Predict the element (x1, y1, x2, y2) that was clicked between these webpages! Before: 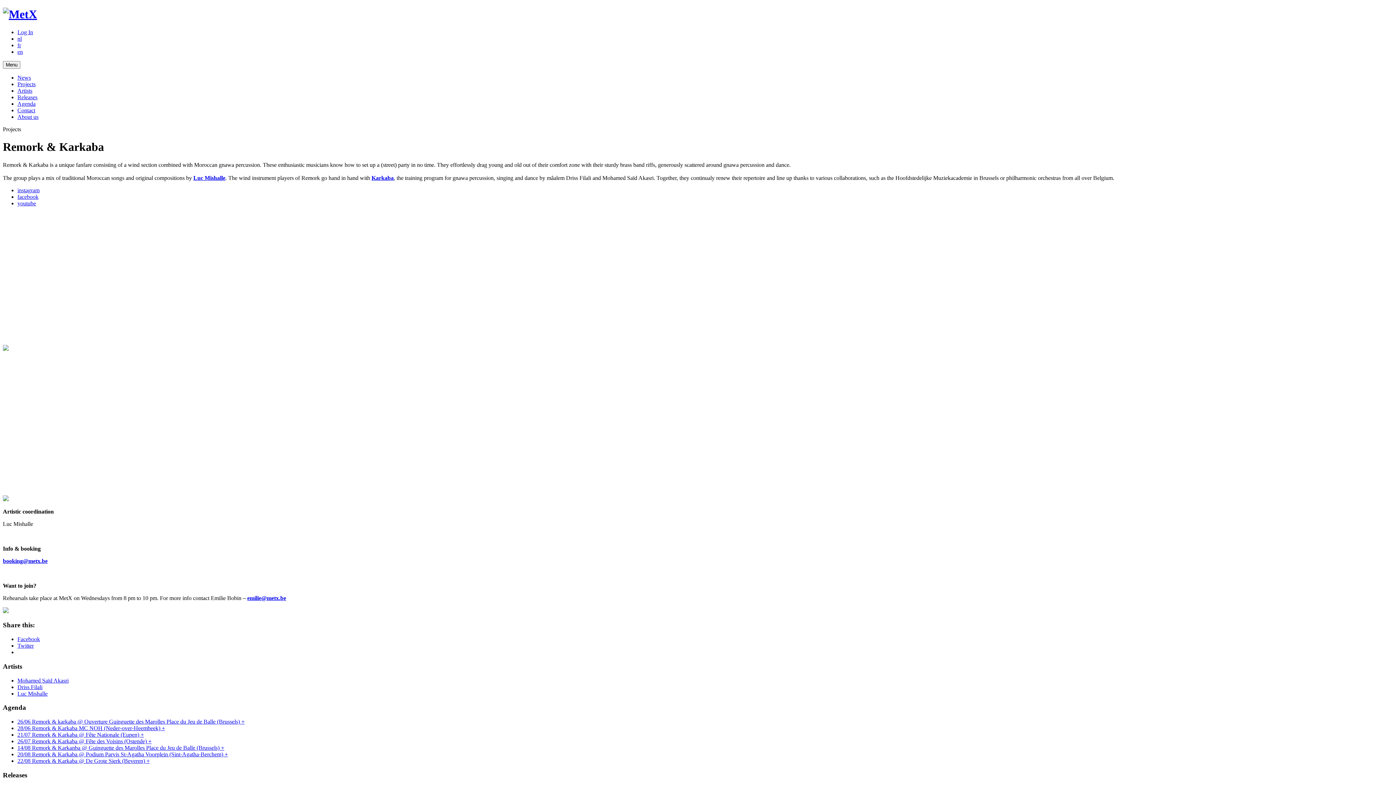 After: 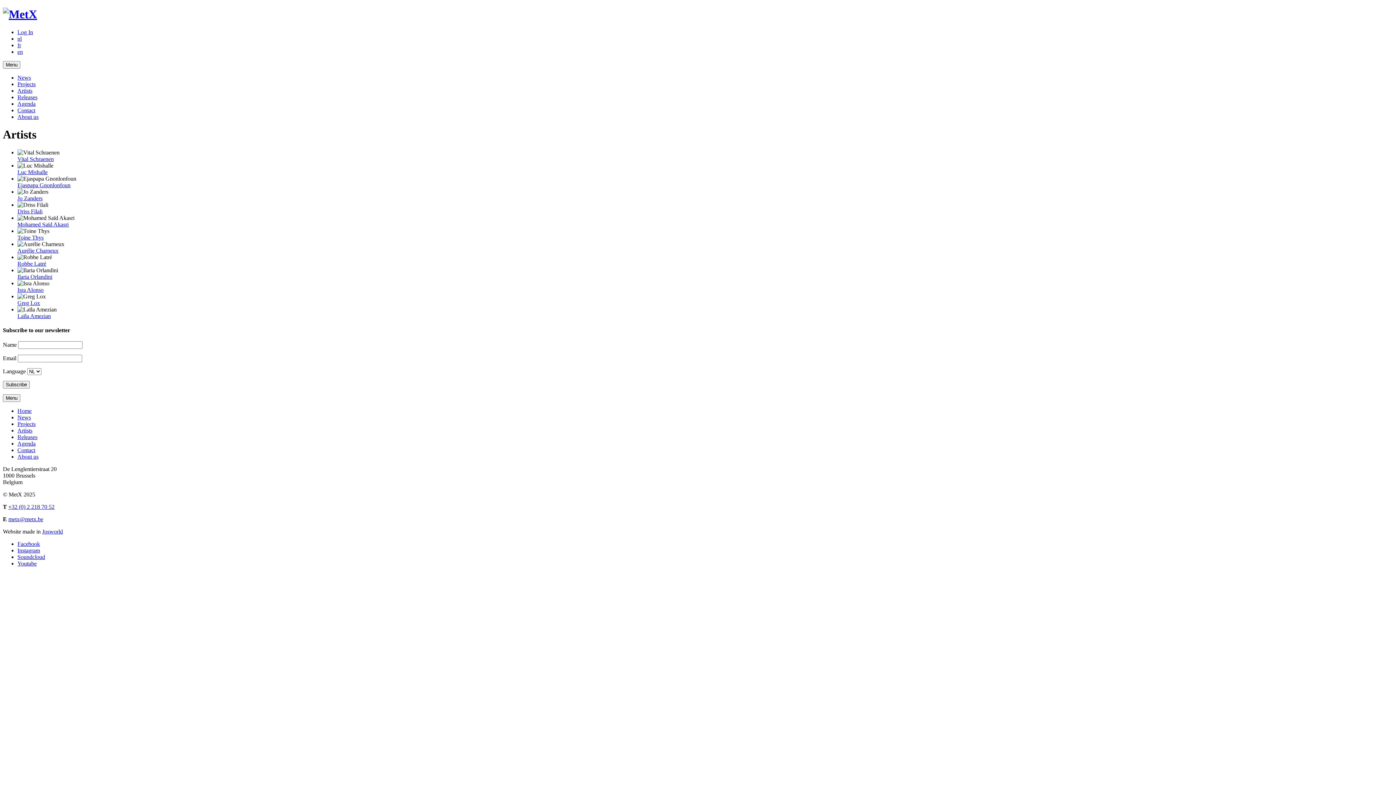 Action: label: Artists bbox: (17, 87, 32, 93)